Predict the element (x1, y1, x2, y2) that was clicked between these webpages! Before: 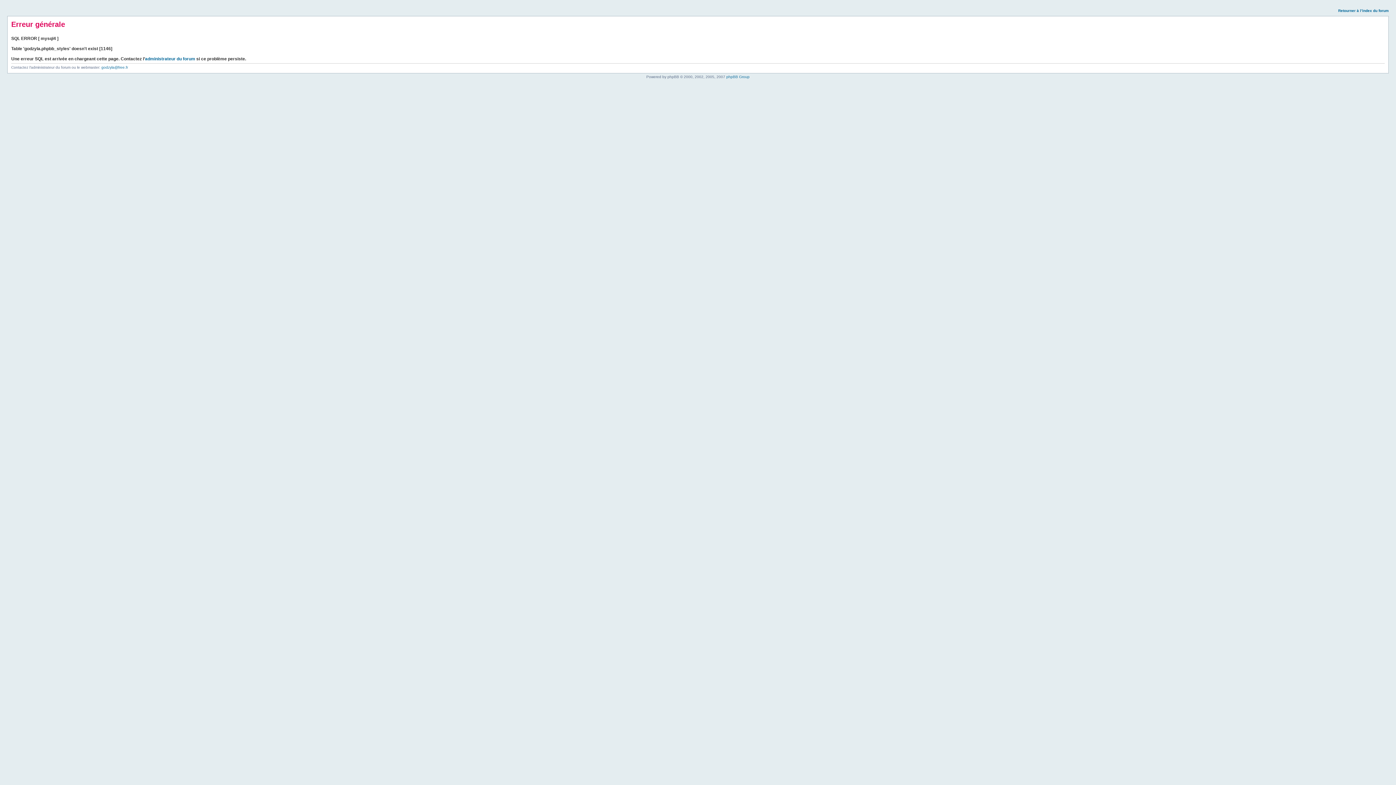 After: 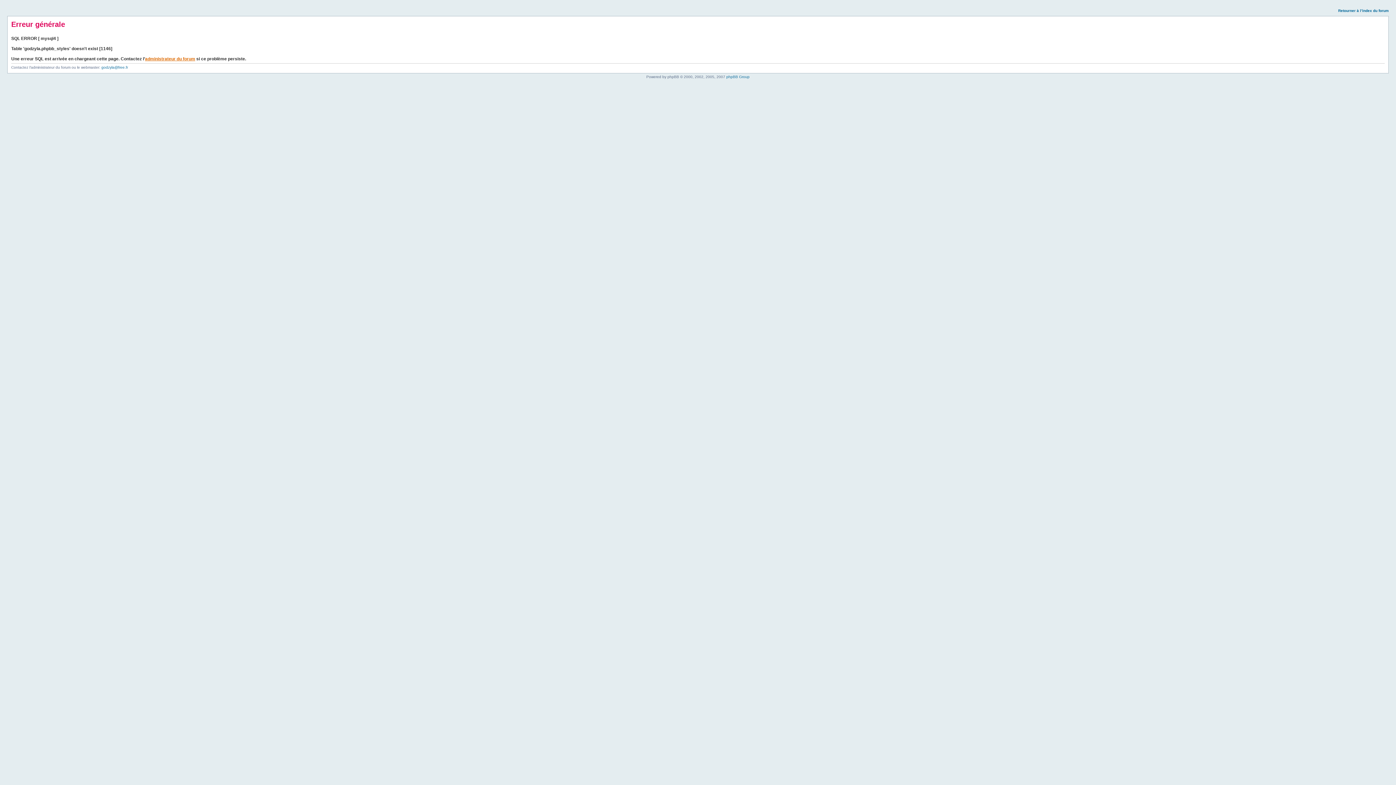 Action: bbox: (145, 56, 195, 61) label: administrateur du forum